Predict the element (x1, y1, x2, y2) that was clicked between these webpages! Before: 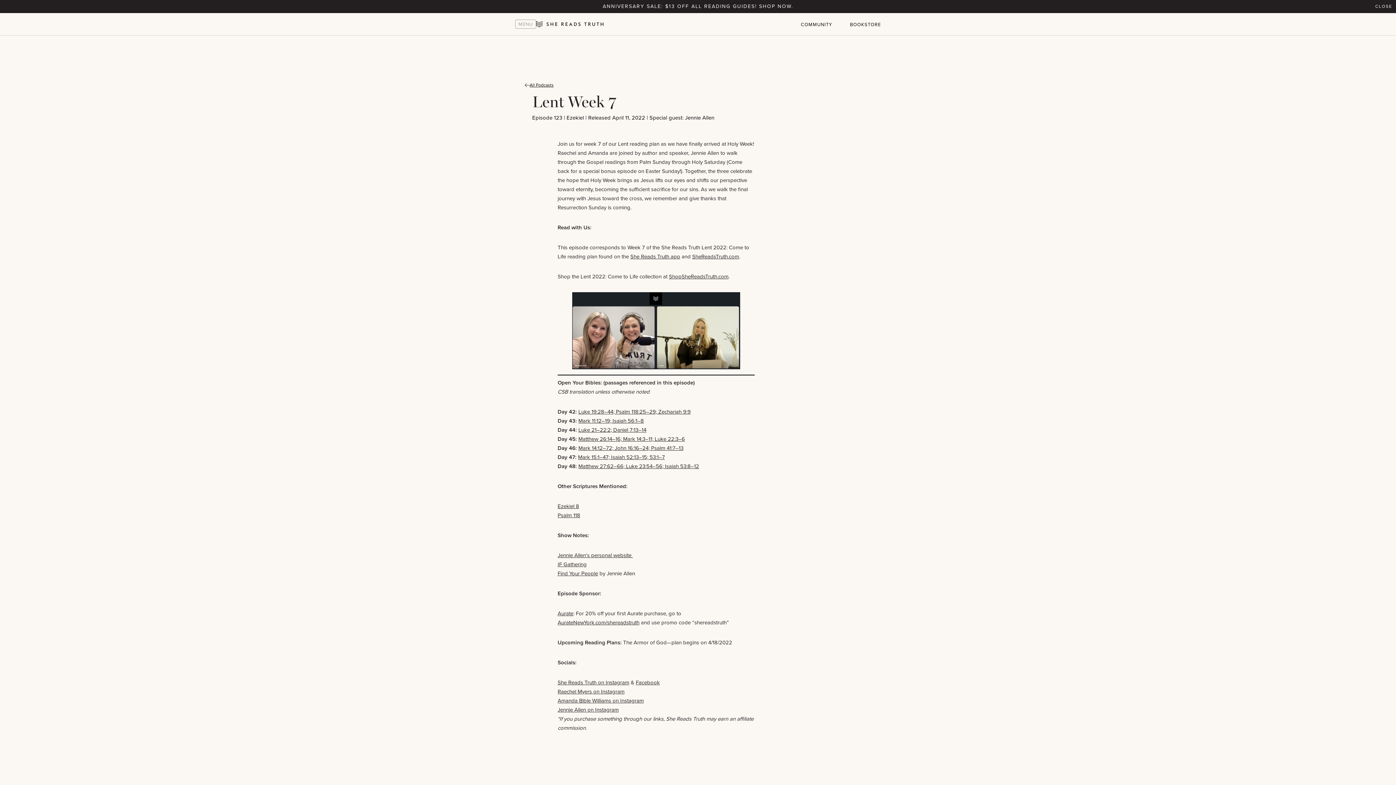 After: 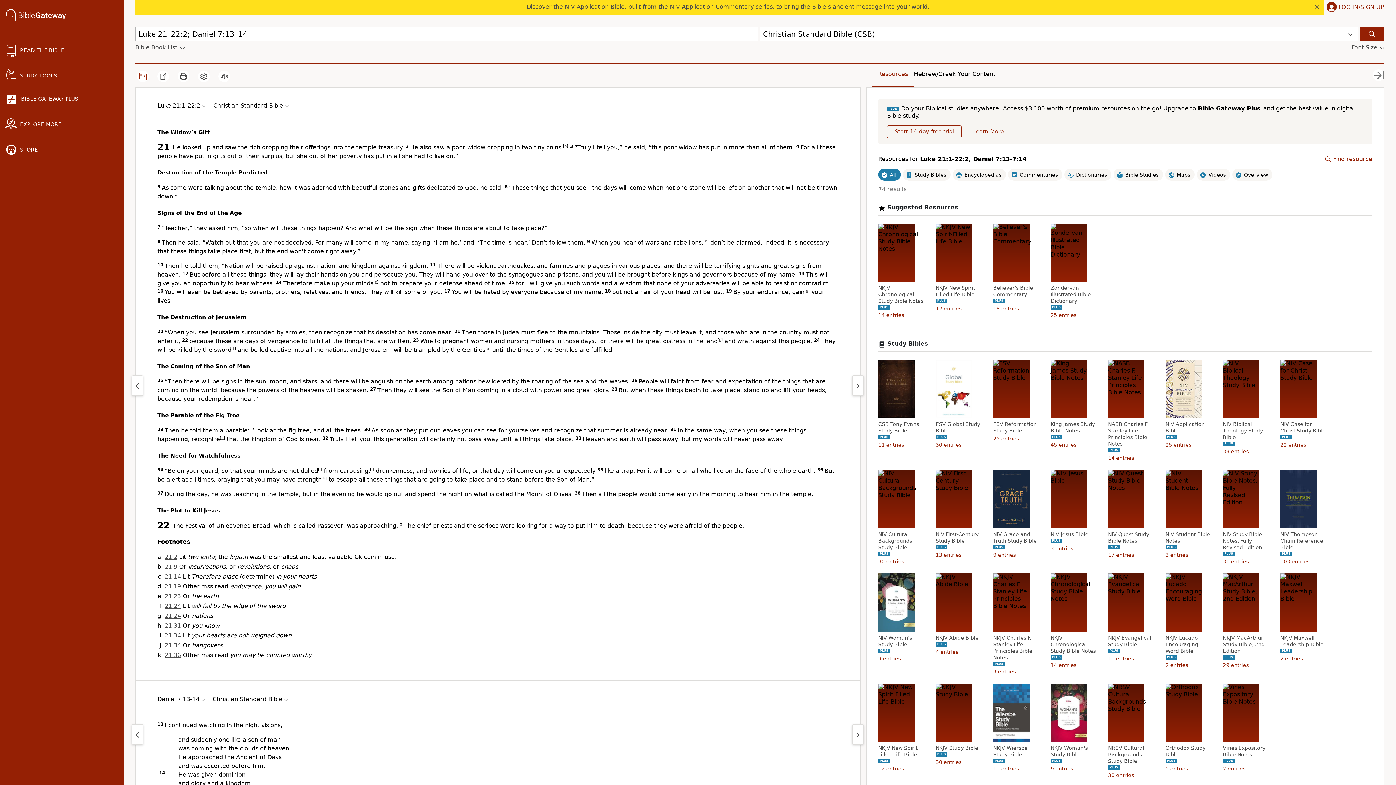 Action: bbox: (578, 426, 646, 434) label: Luke 21–22:2; Daniel 7:13–14